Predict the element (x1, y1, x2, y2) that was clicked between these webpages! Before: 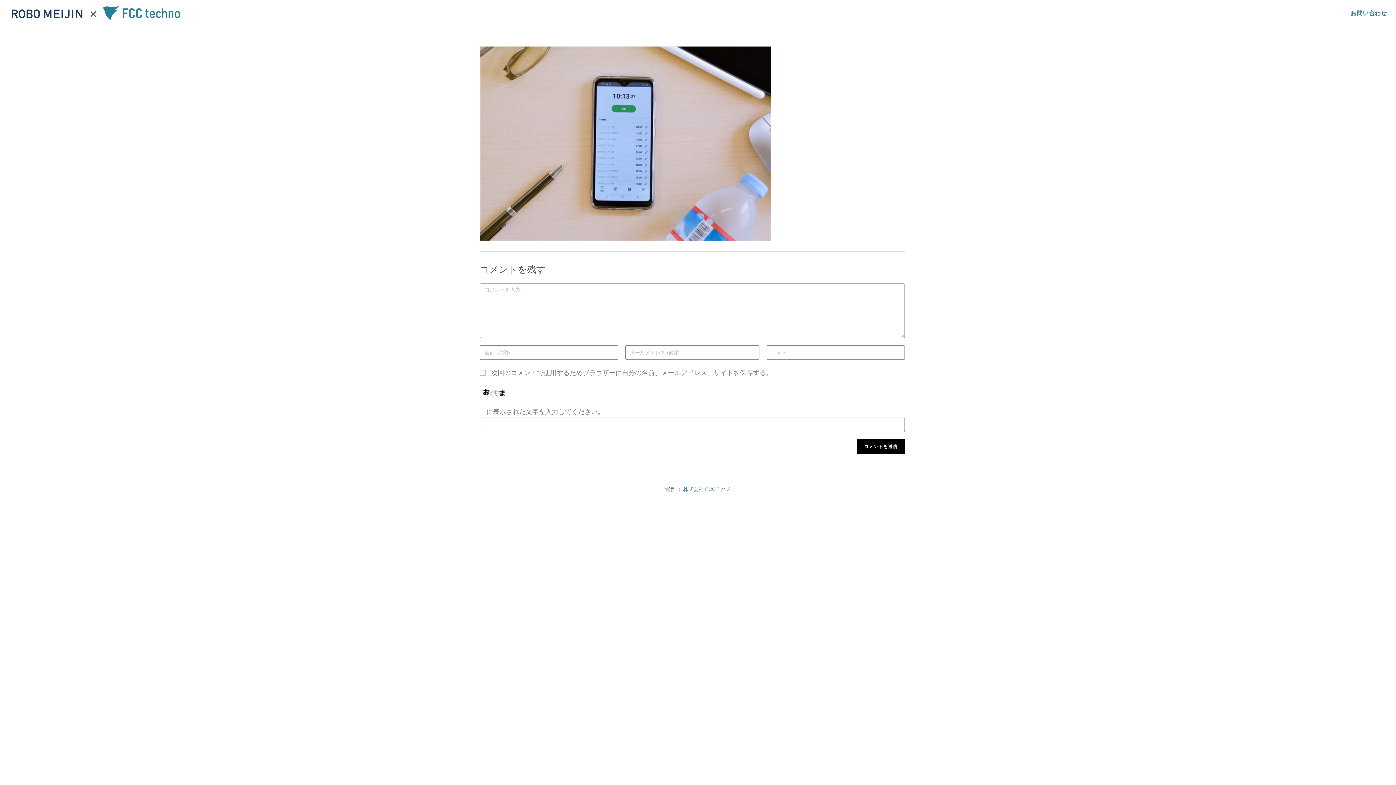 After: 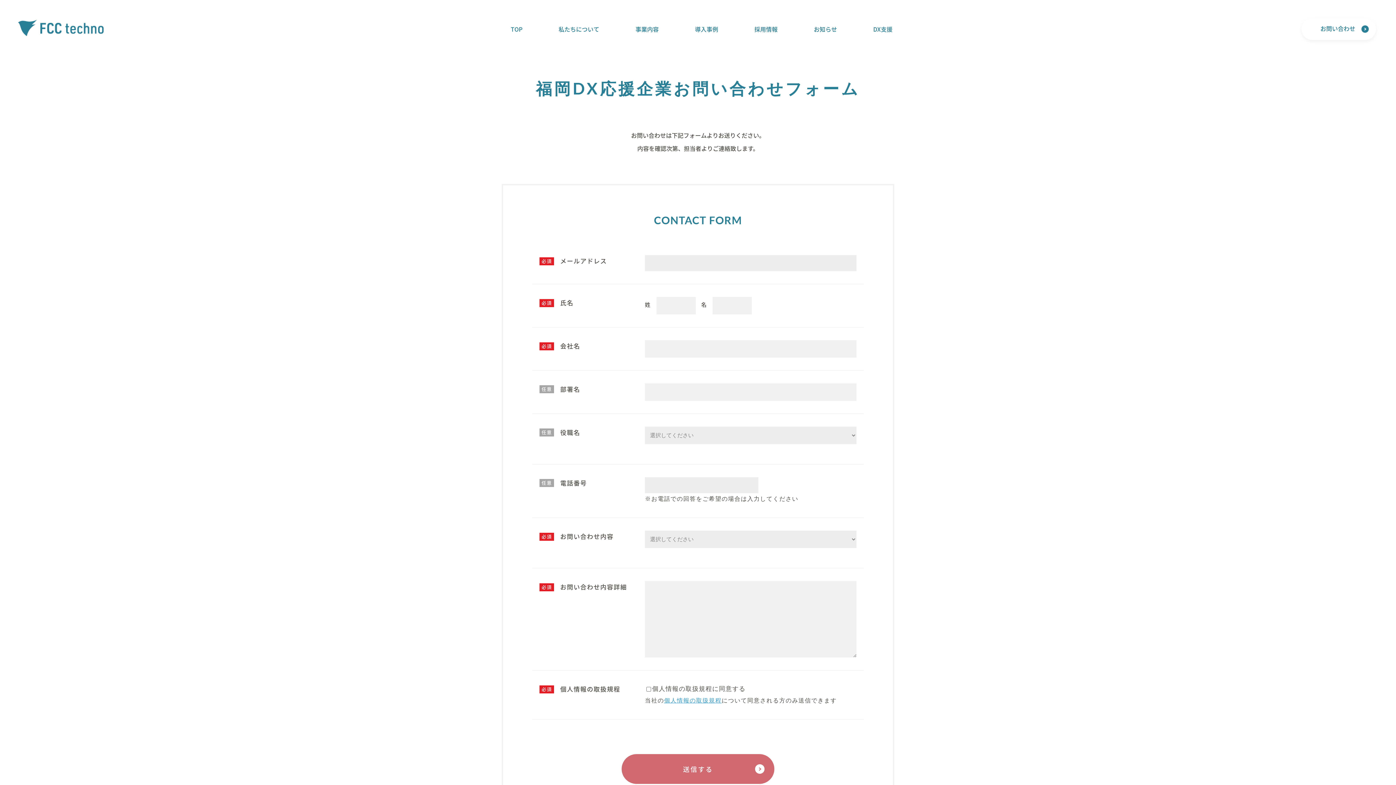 Action: label: お問い合わせ bbox: (1347, 0, 1390, 26)